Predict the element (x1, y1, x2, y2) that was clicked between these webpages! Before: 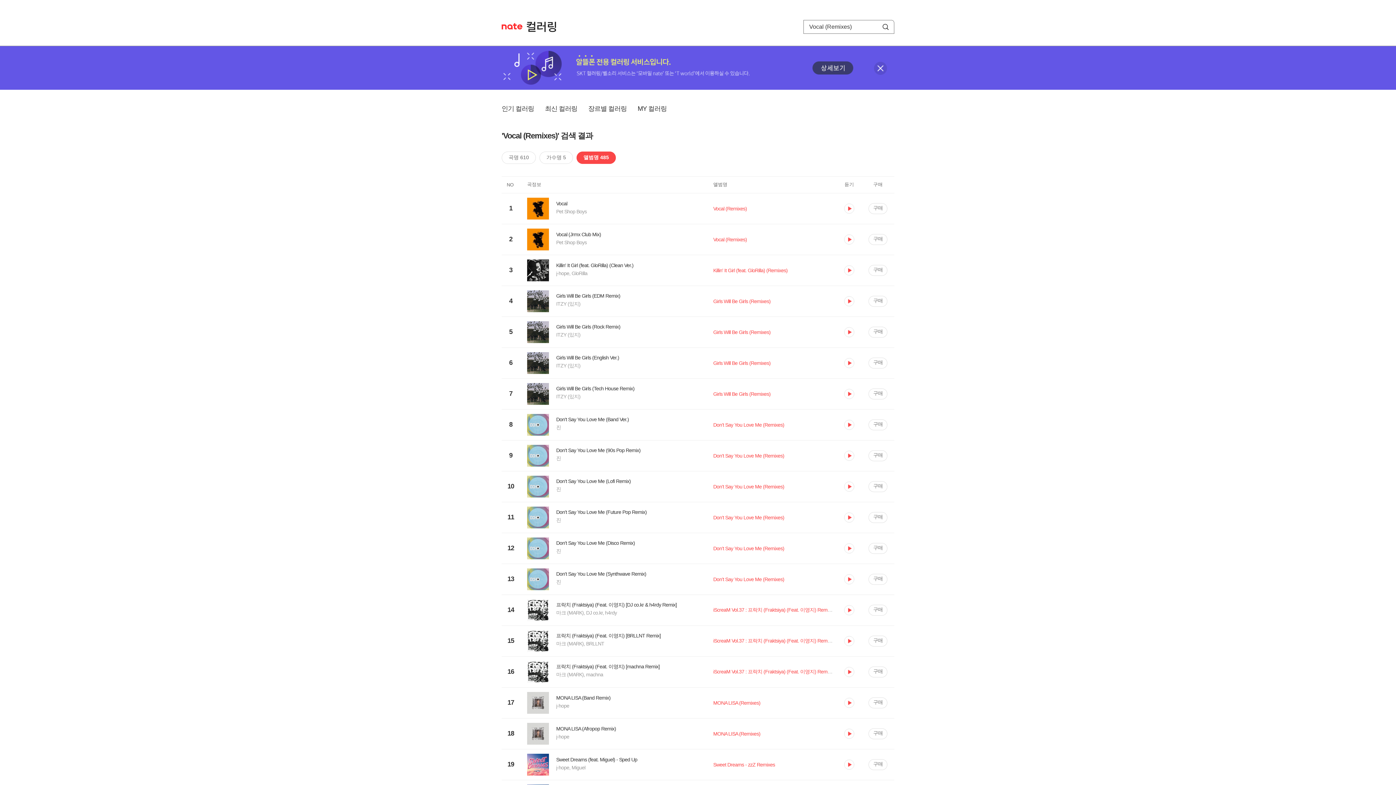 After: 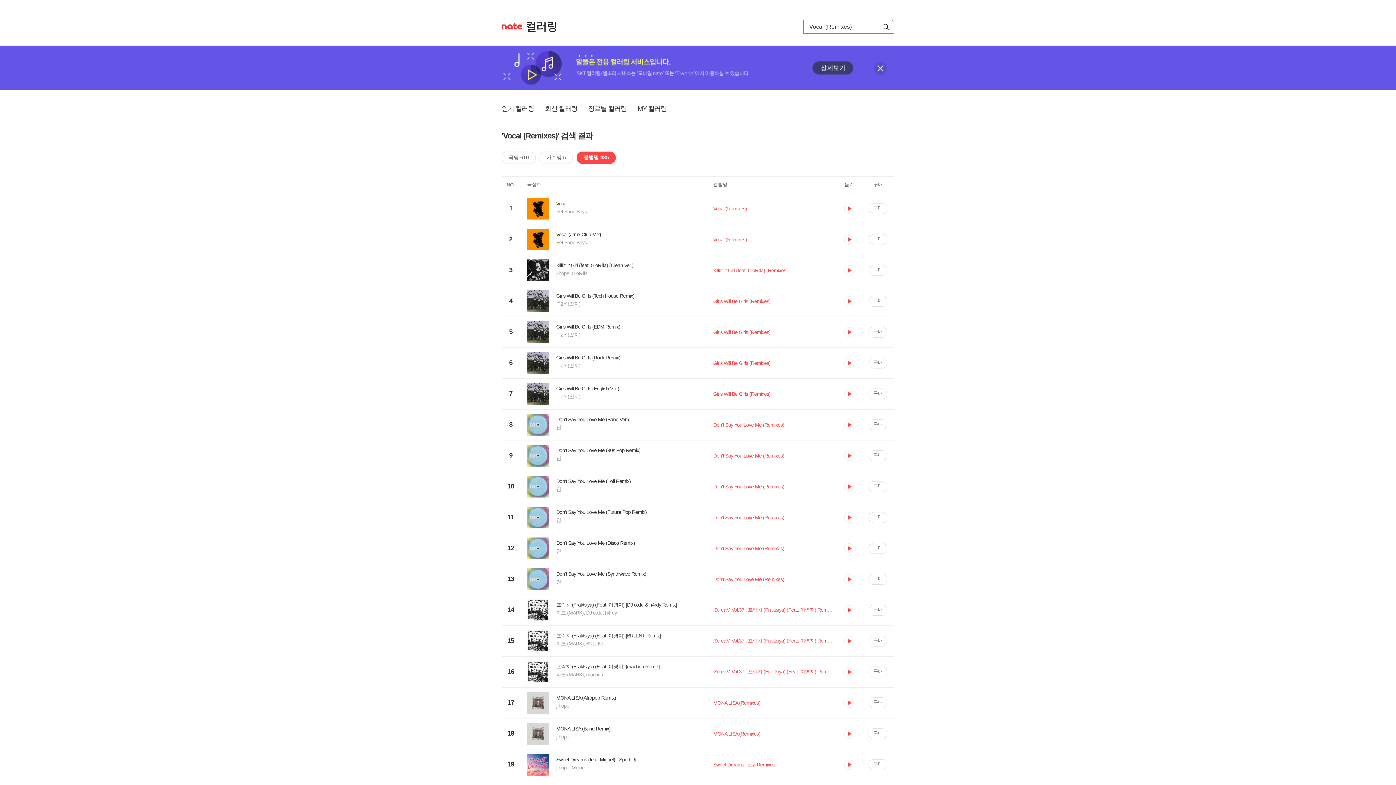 Action: bbox: (713, 236, 833, 242) label: Vocal (Remixes)